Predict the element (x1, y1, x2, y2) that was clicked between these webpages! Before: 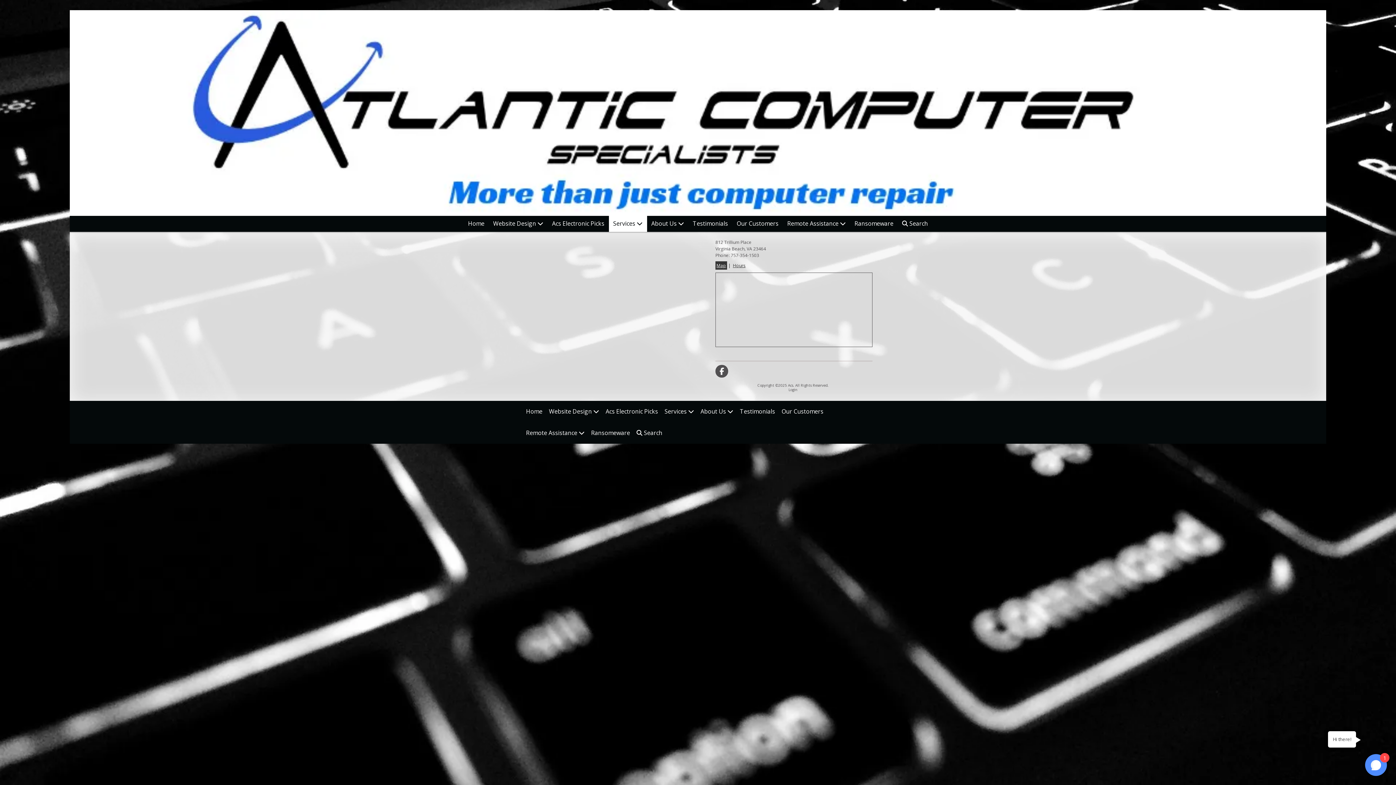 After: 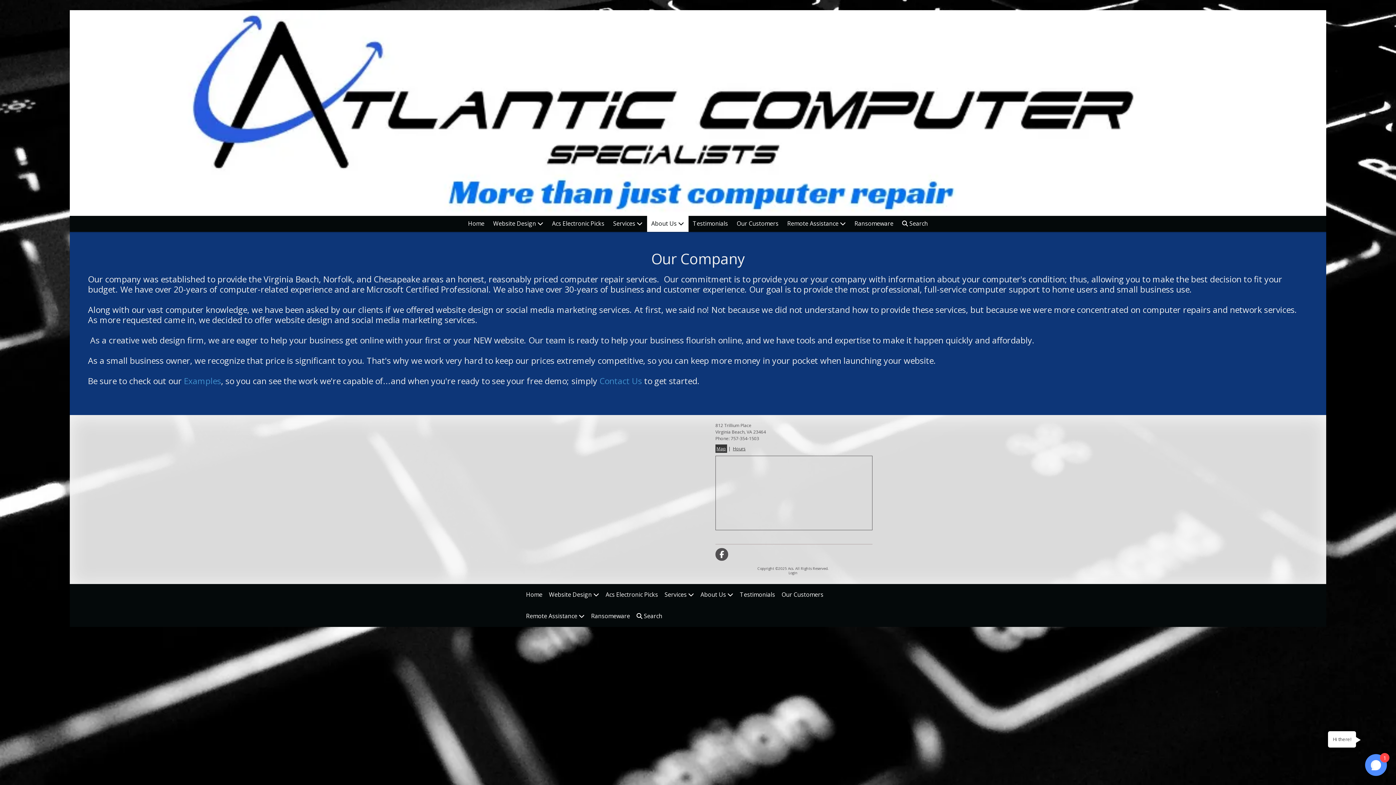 Action: label: About Us  bbox: (647, 215, 688, 231)